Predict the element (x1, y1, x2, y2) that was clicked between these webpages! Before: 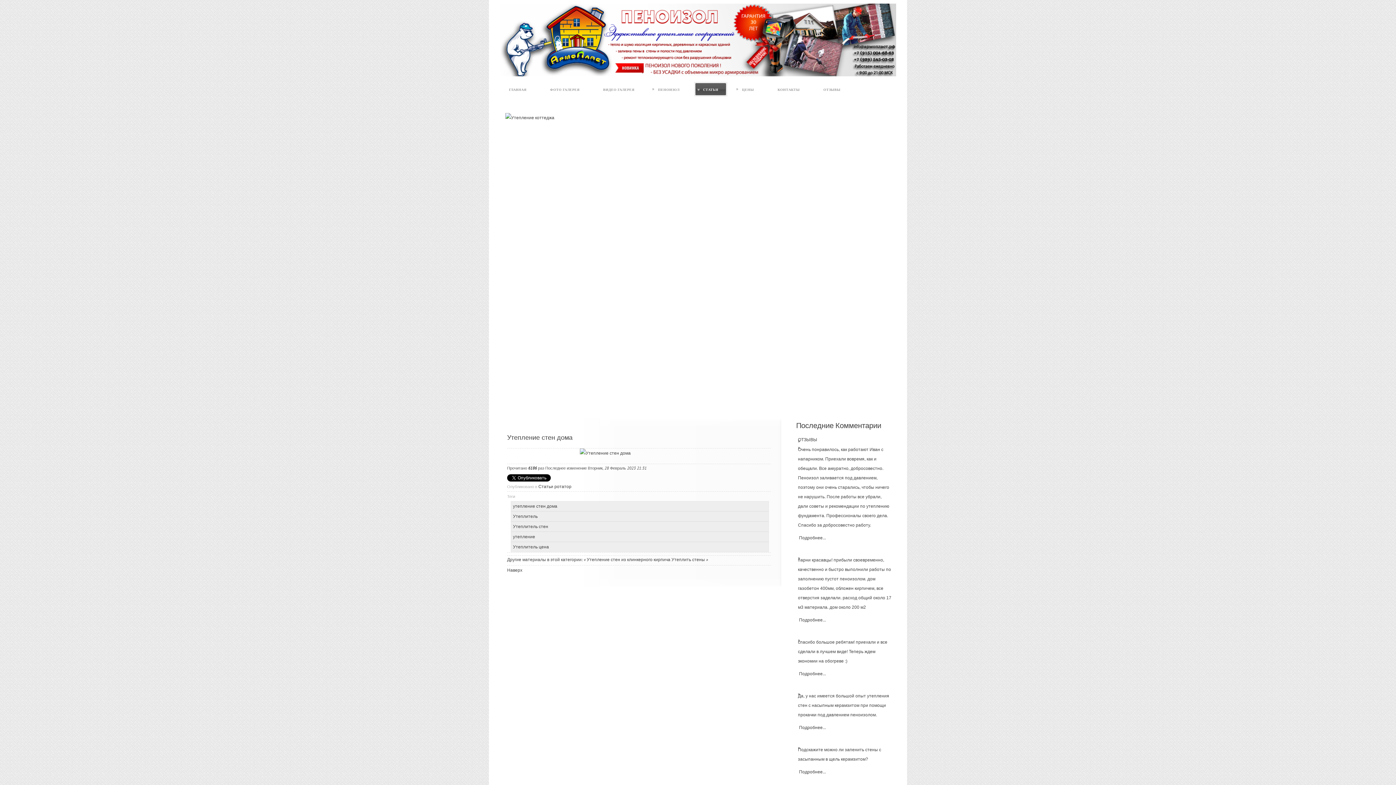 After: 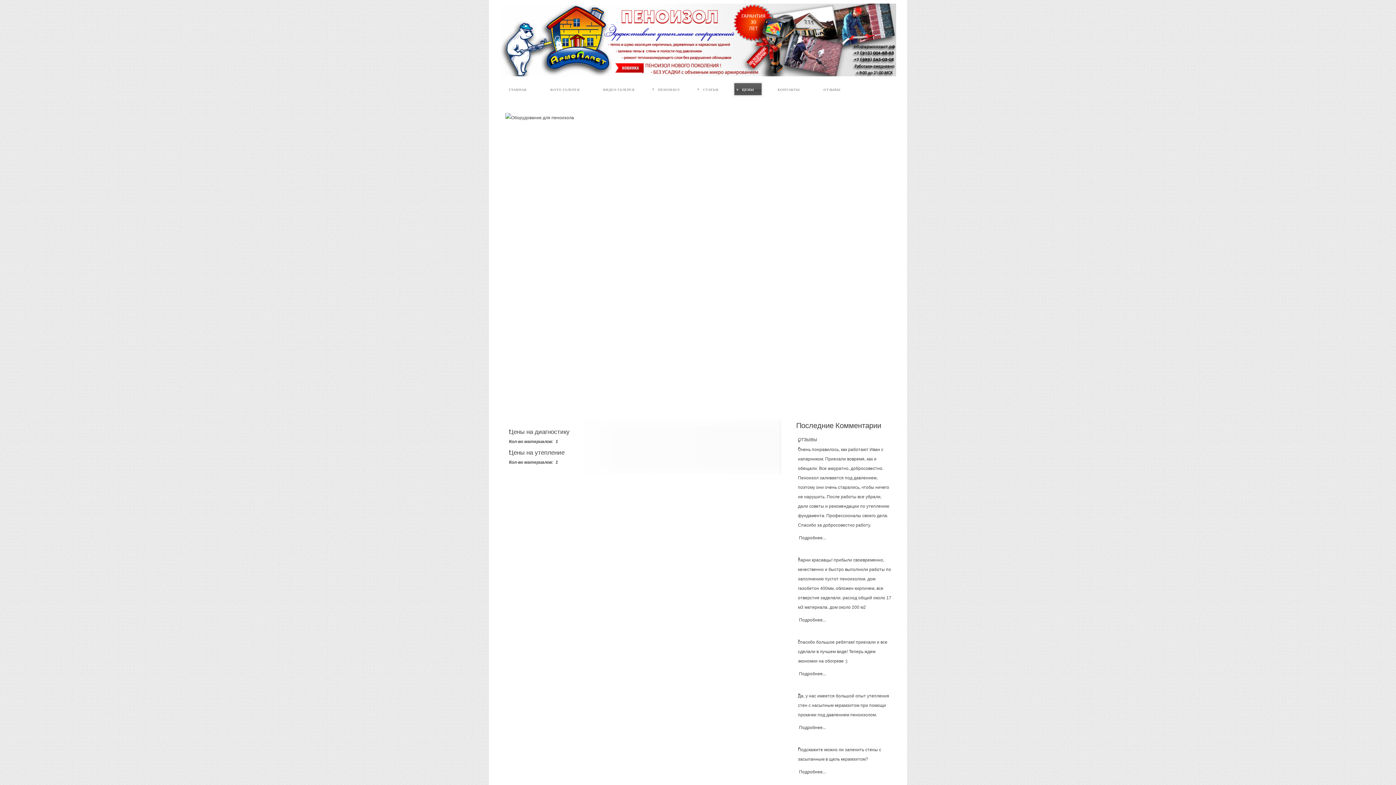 Action: label: ЦЕНЫ bbox: (733, 81, 763, 96)